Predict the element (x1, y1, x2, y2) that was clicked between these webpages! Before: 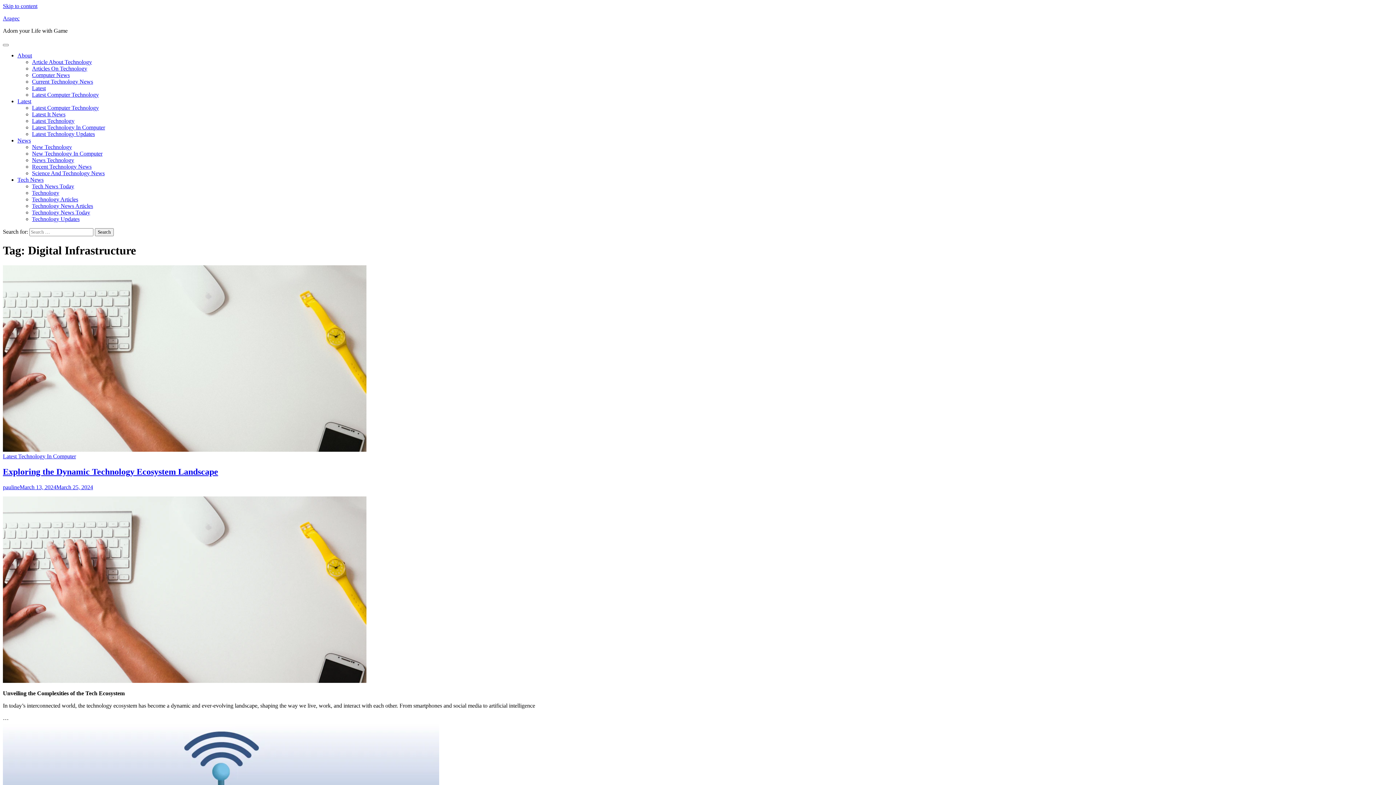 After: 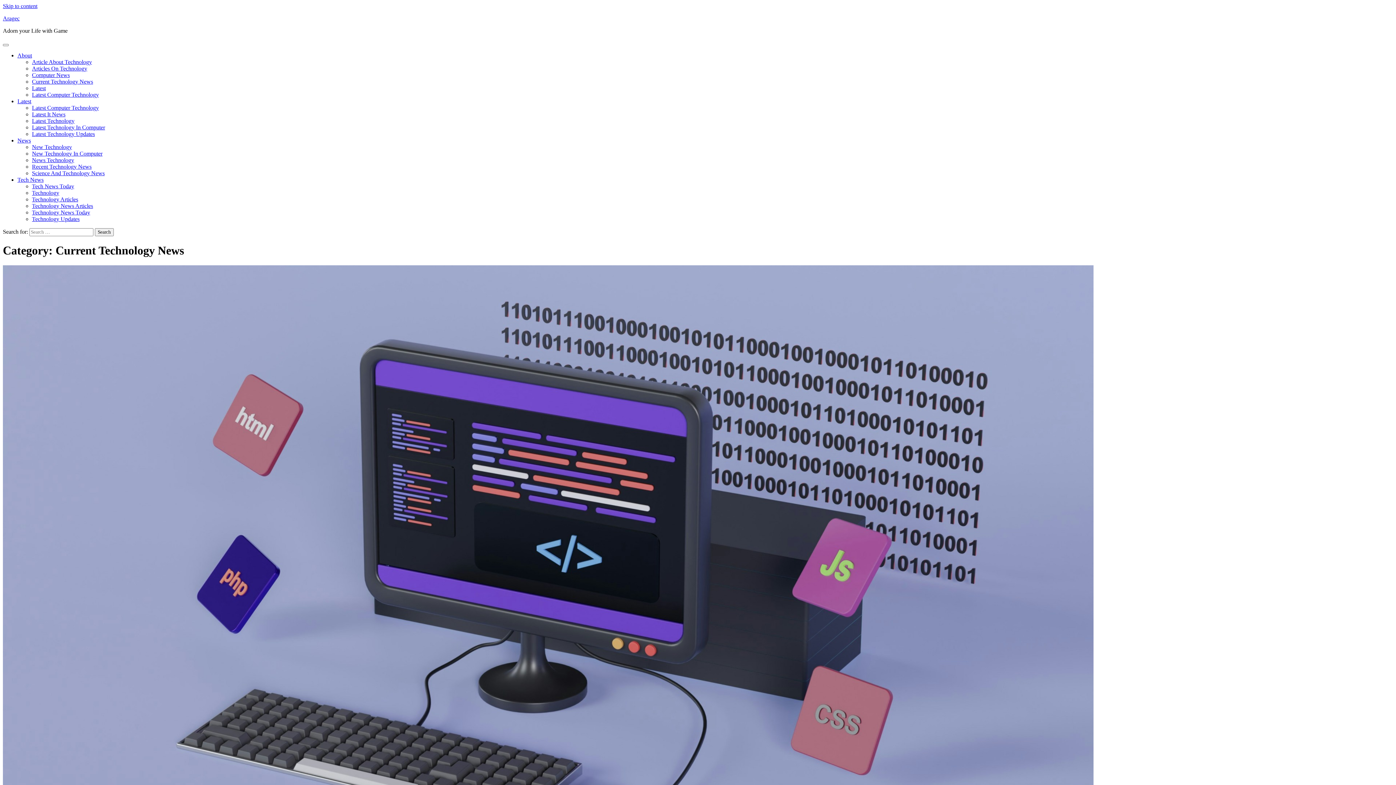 Action: bbox: (32, 78, 93, 84) label: Current Technology News